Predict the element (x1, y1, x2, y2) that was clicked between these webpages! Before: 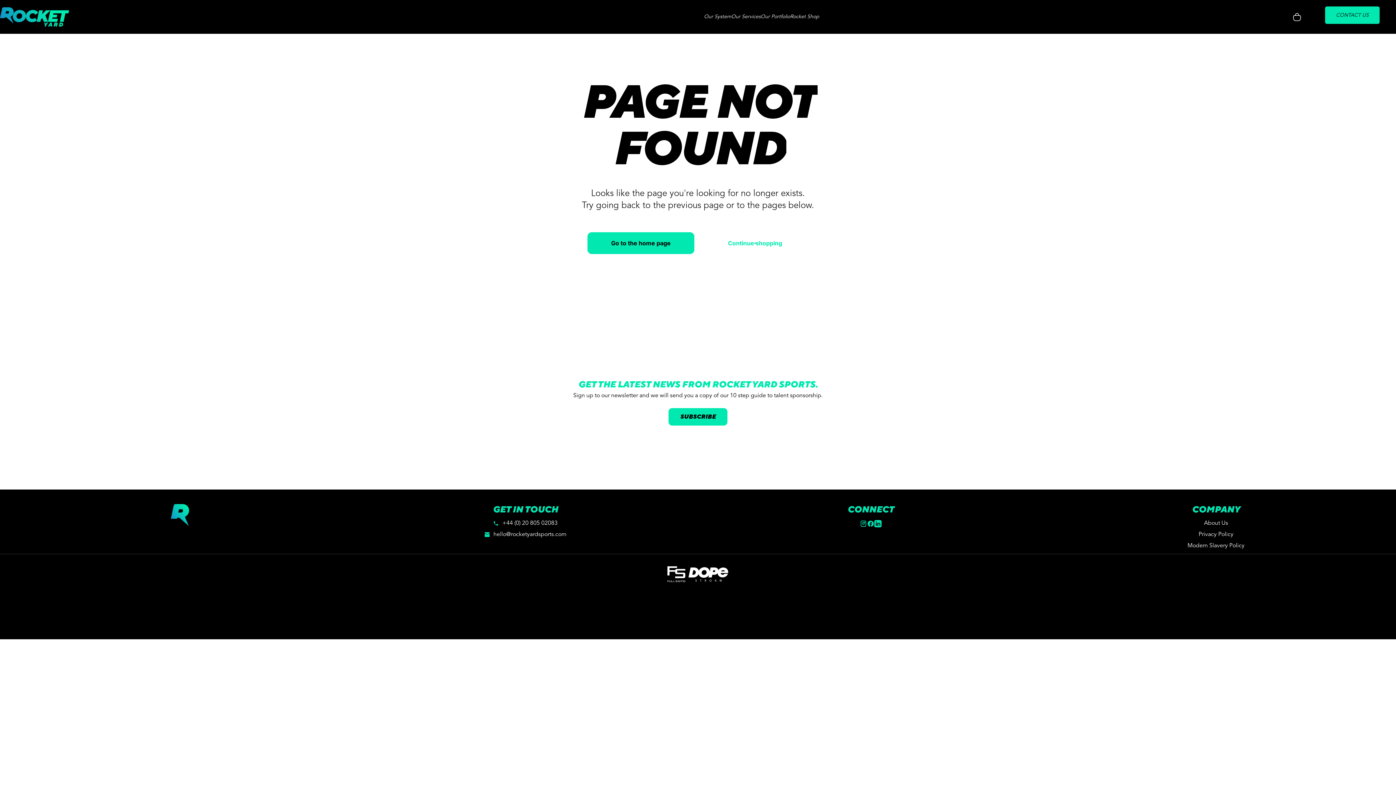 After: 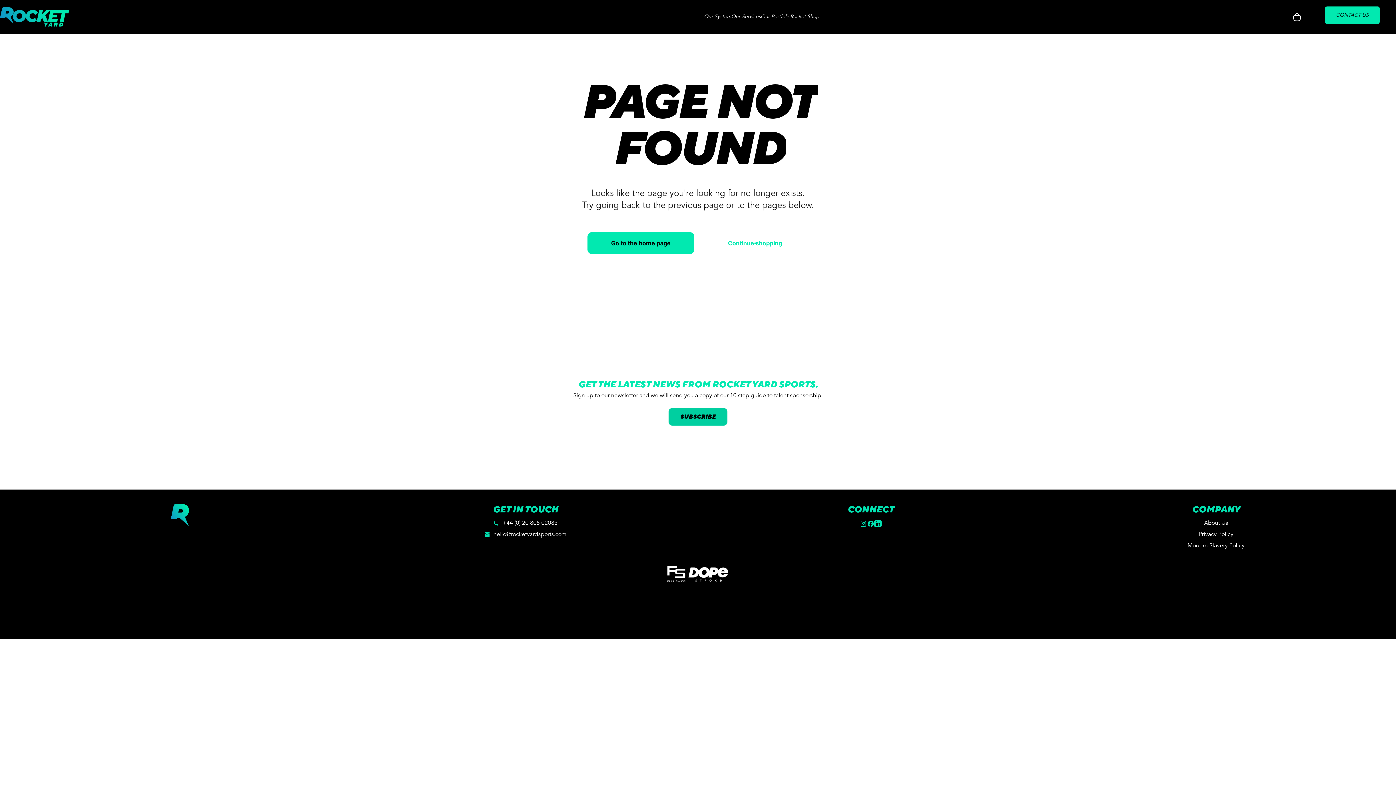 Action: bbox: (668, 408, 727, 425) label: SUBSCRIBE